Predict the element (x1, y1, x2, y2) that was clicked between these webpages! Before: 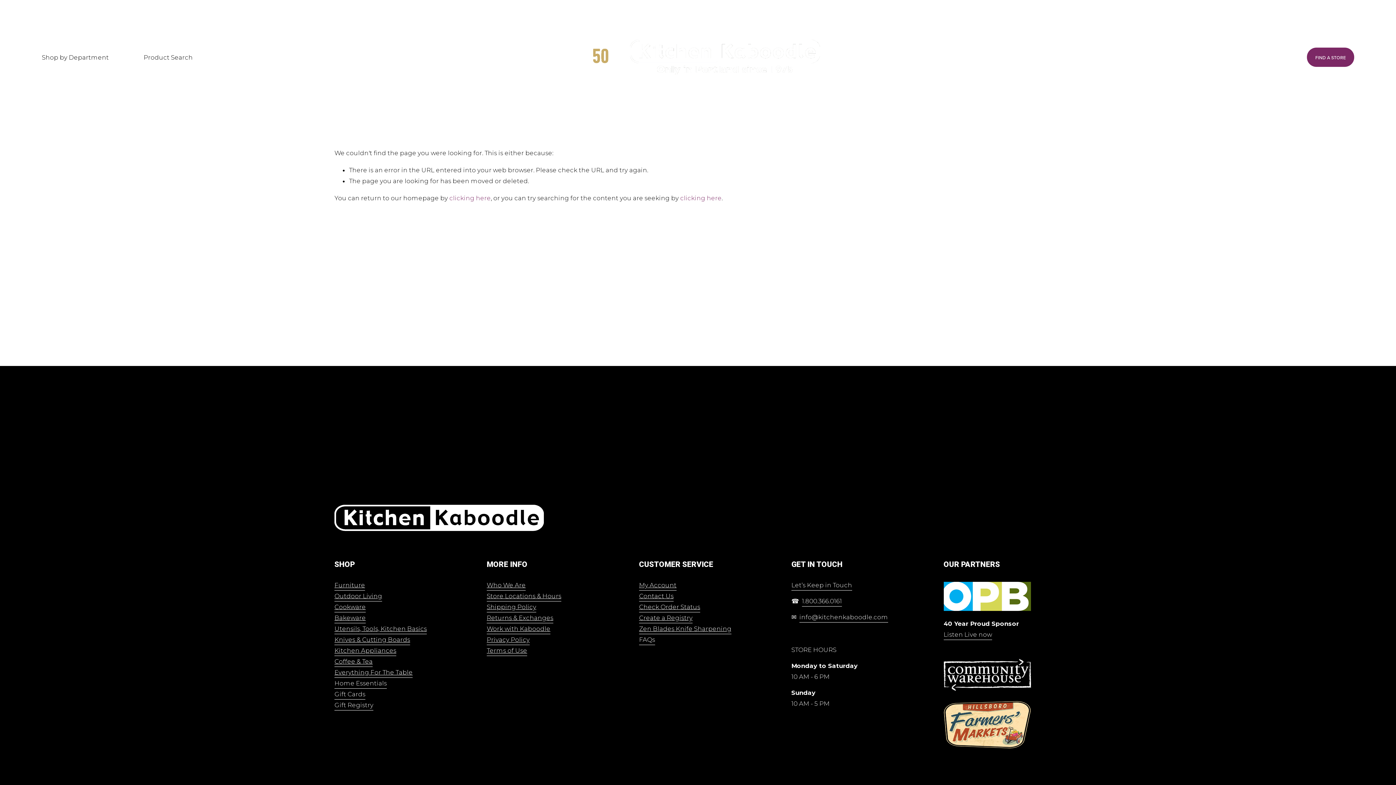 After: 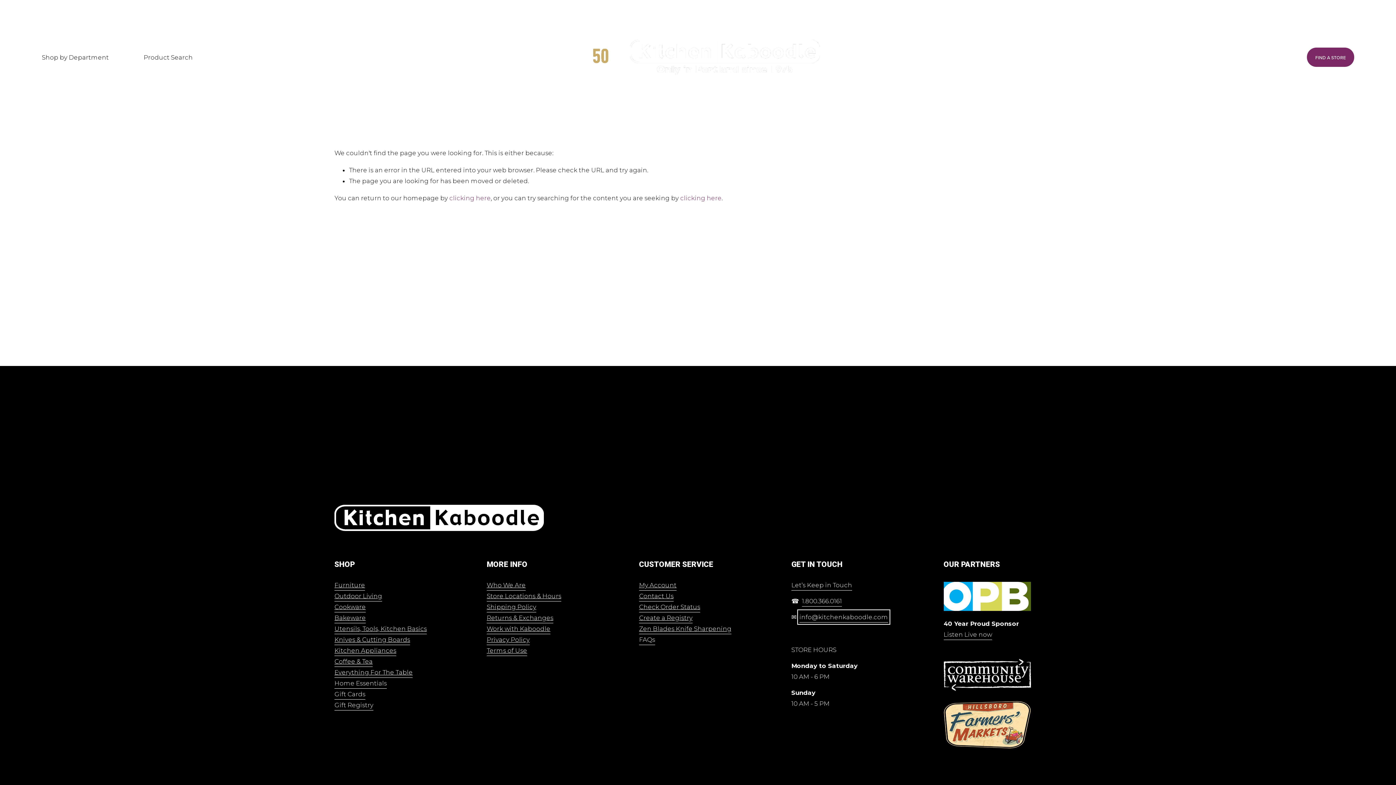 Action: bbox: (799, 611, 888, 622) label: info@kitchenkaboodle.com